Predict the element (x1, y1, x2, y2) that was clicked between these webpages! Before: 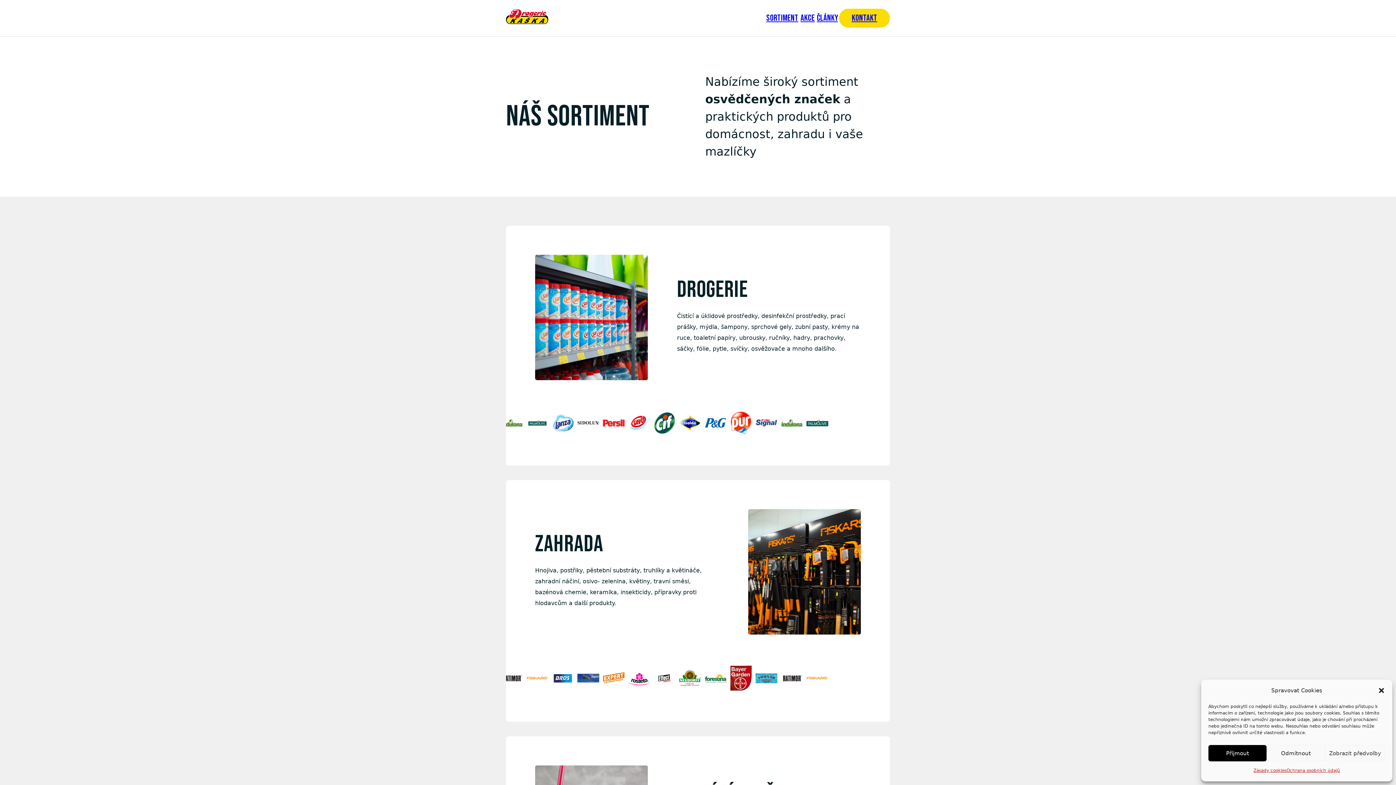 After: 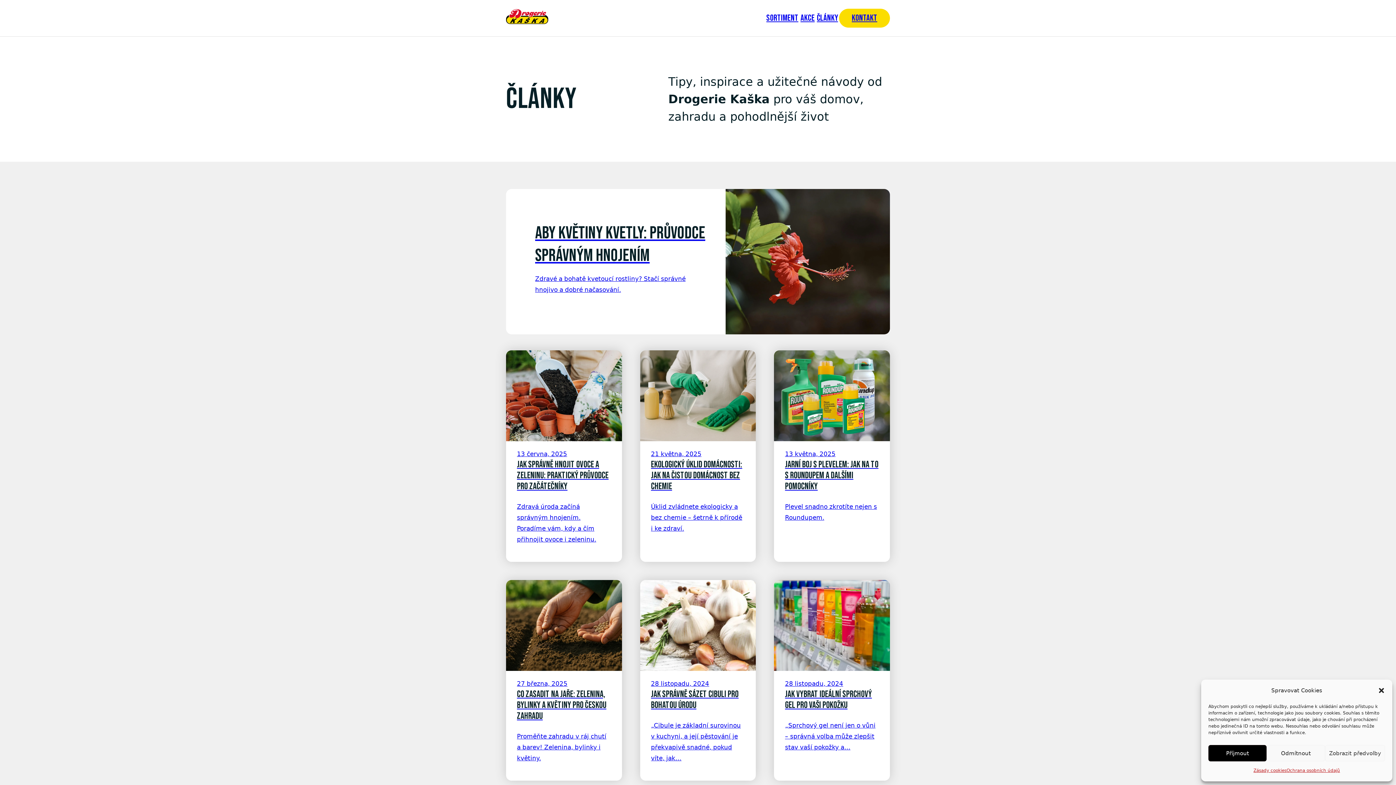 Action: bbox: (816, 11, 839, 24) label: články